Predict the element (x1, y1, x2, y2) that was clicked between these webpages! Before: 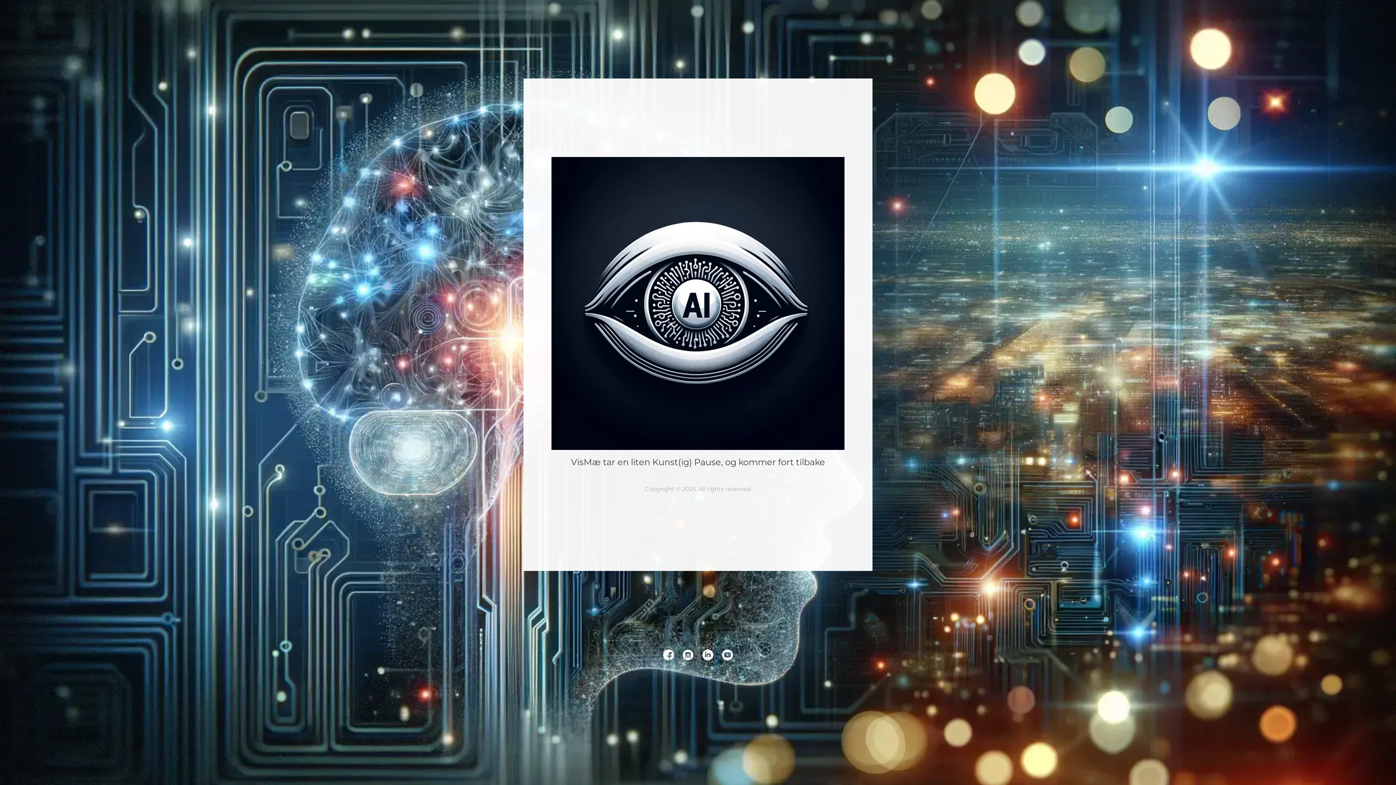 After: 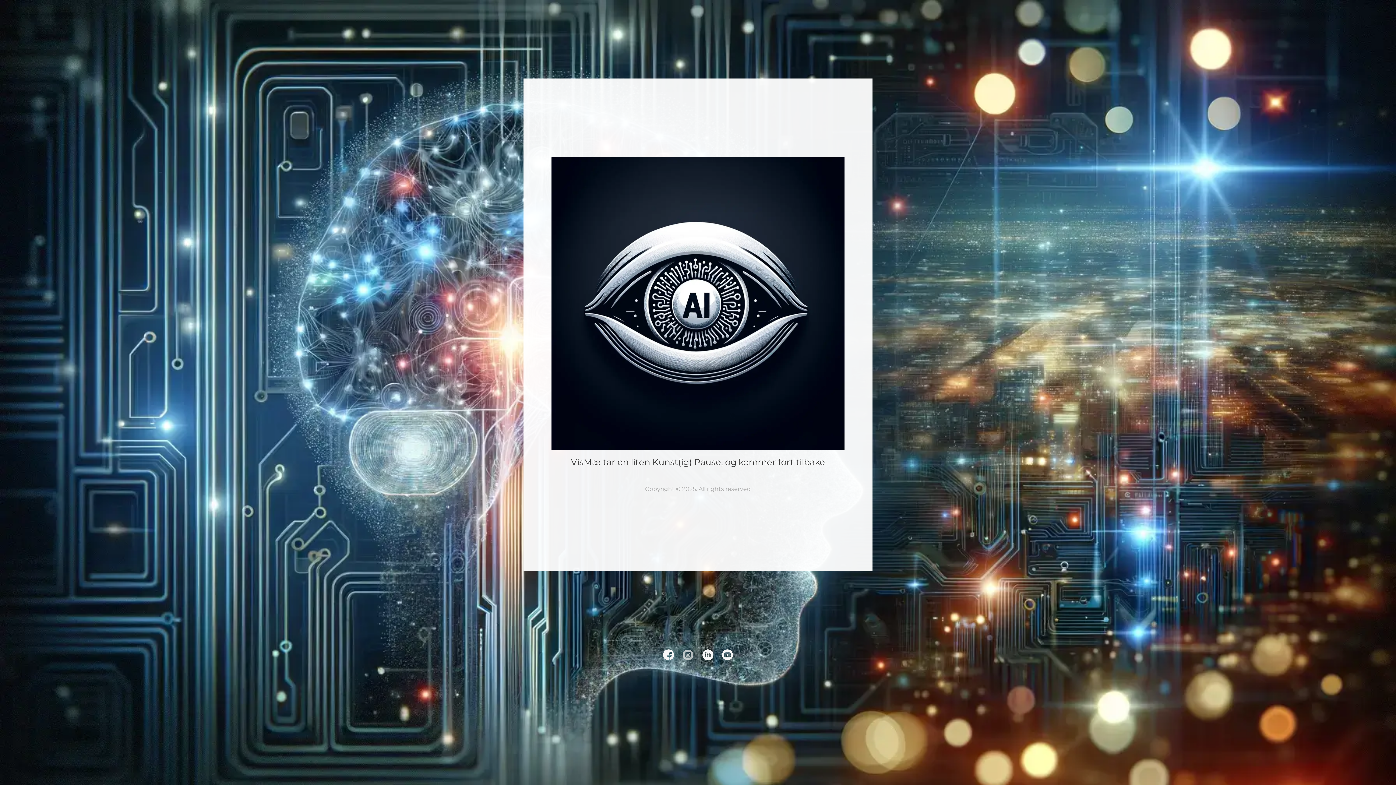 Action: bbox: (682, 651, 693, 658)